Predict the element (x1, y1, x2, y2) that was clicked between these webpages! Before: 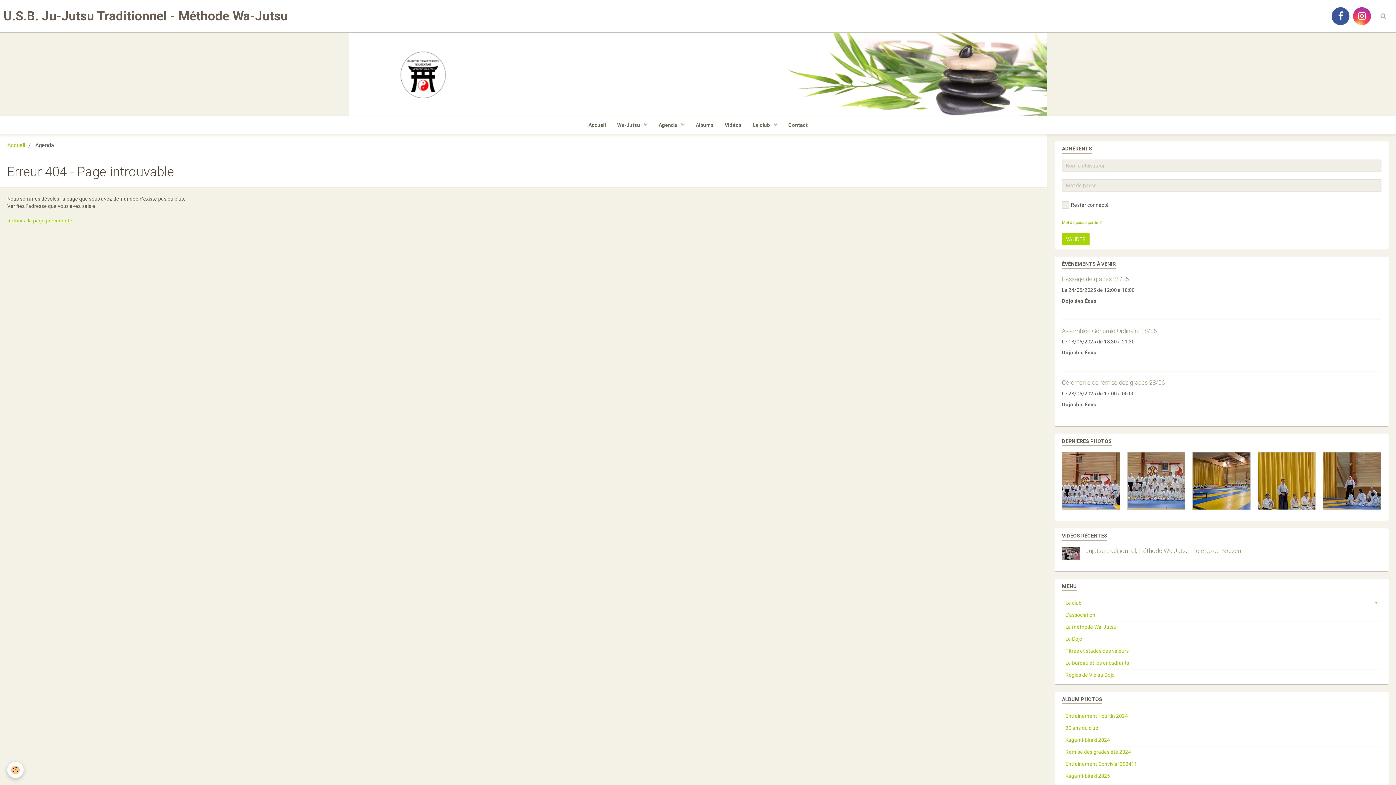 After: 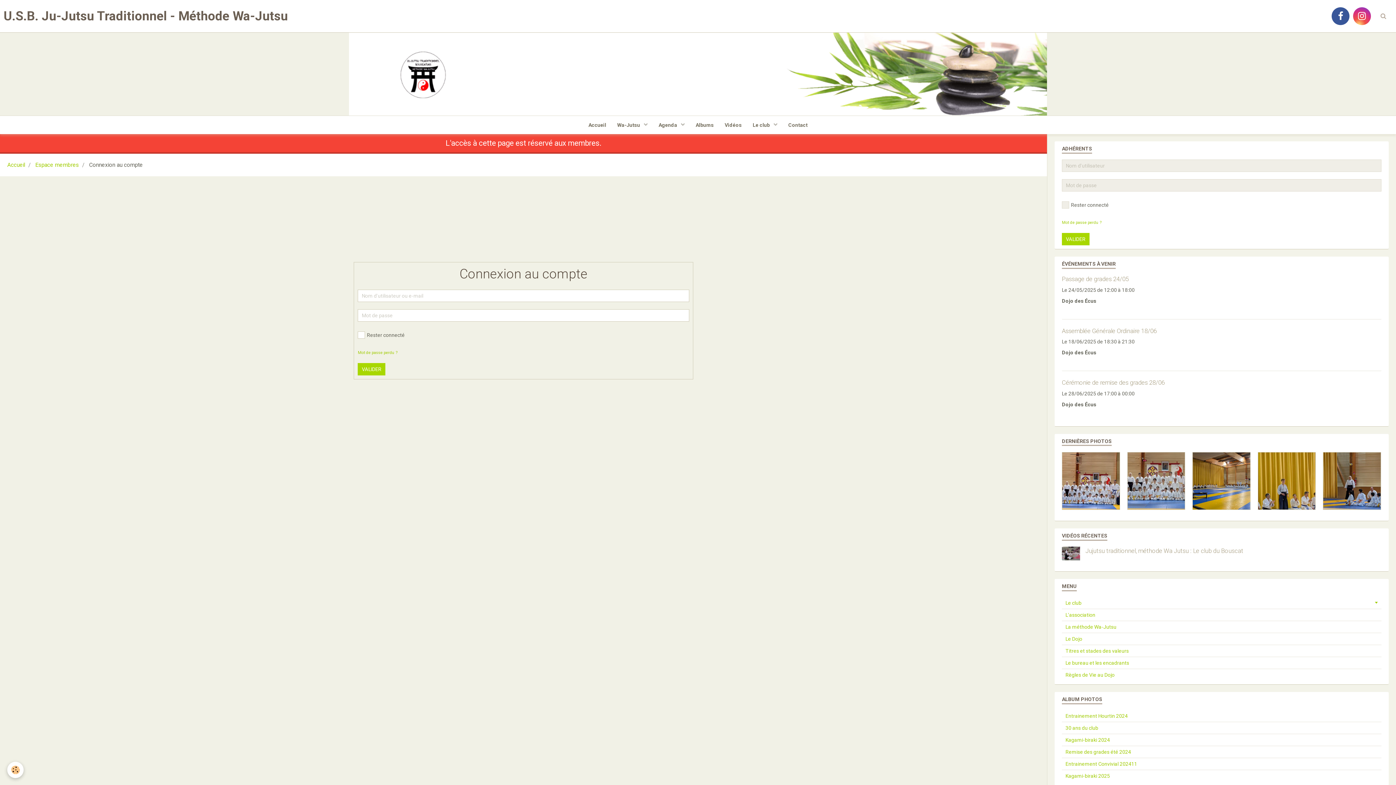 Action: bbox: (1062, 710, 1381, 722) label: Entrainement Hourtin 2024